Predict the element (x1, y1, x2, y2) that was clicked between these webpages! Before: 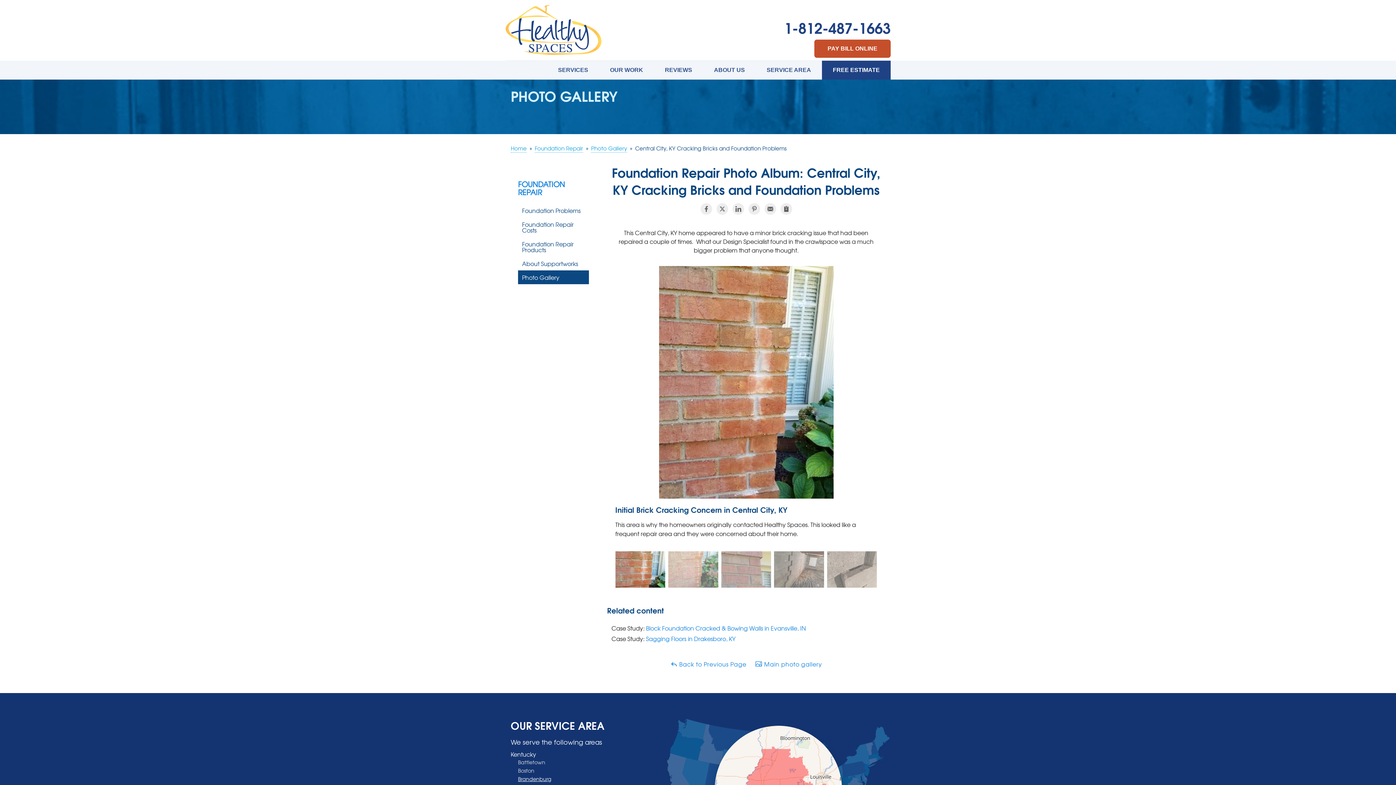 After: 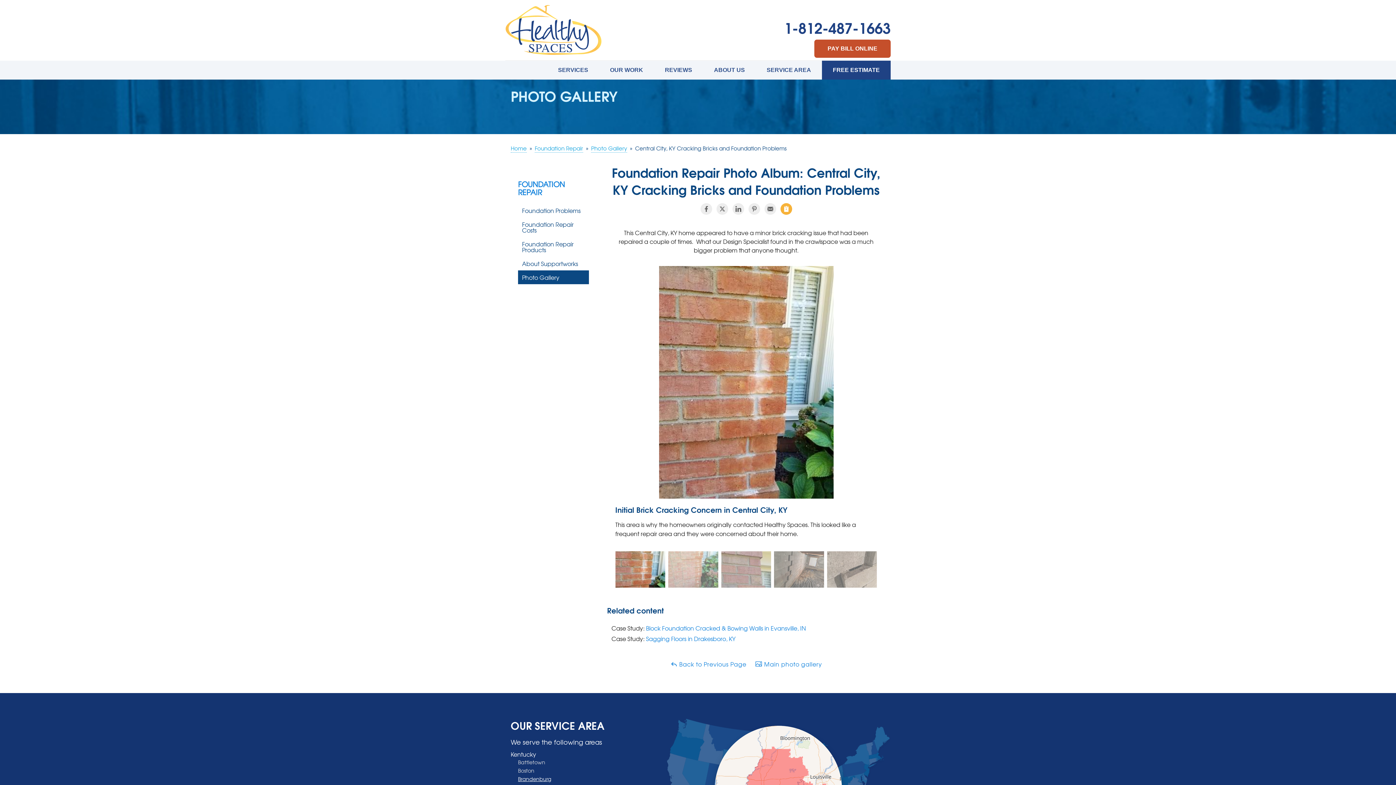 Action: bbox: (780, 203, 792, 214)